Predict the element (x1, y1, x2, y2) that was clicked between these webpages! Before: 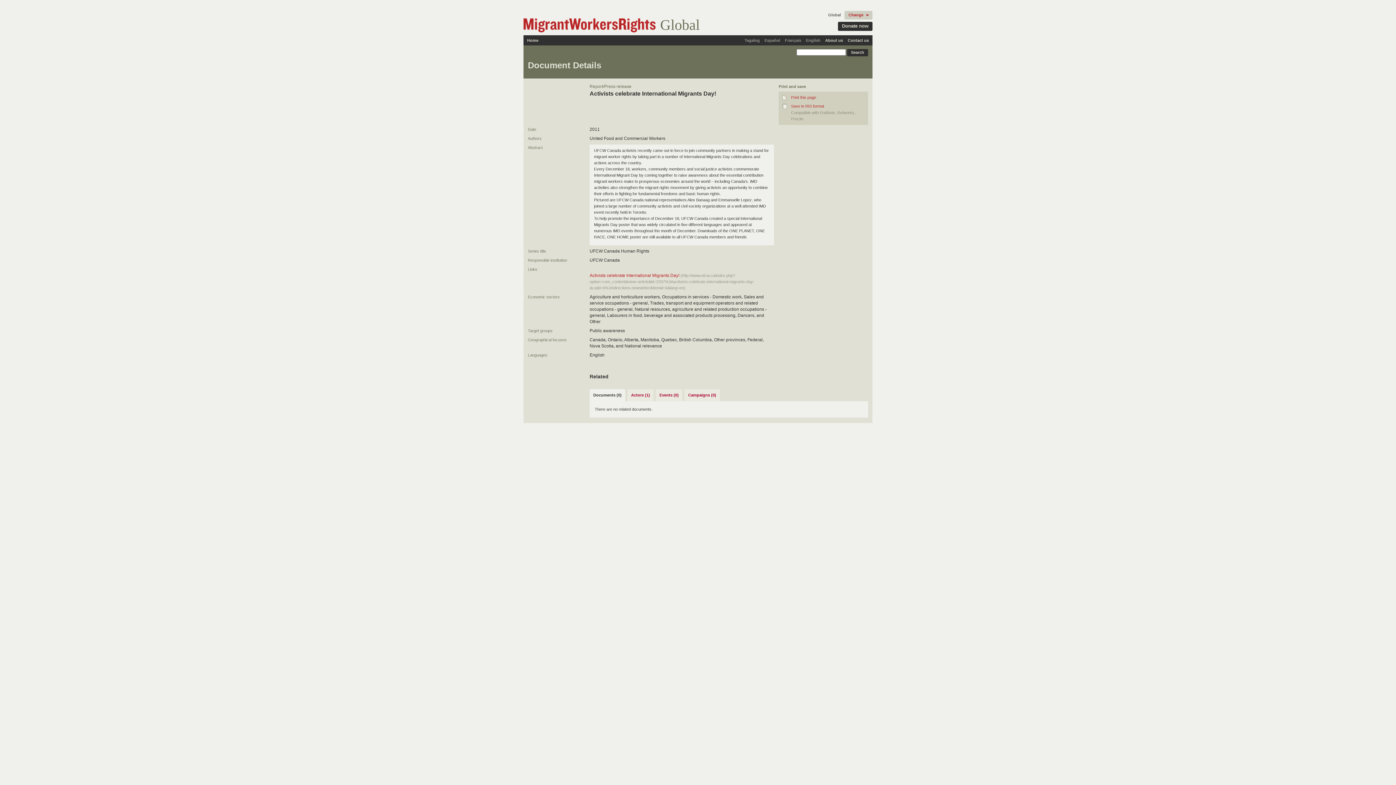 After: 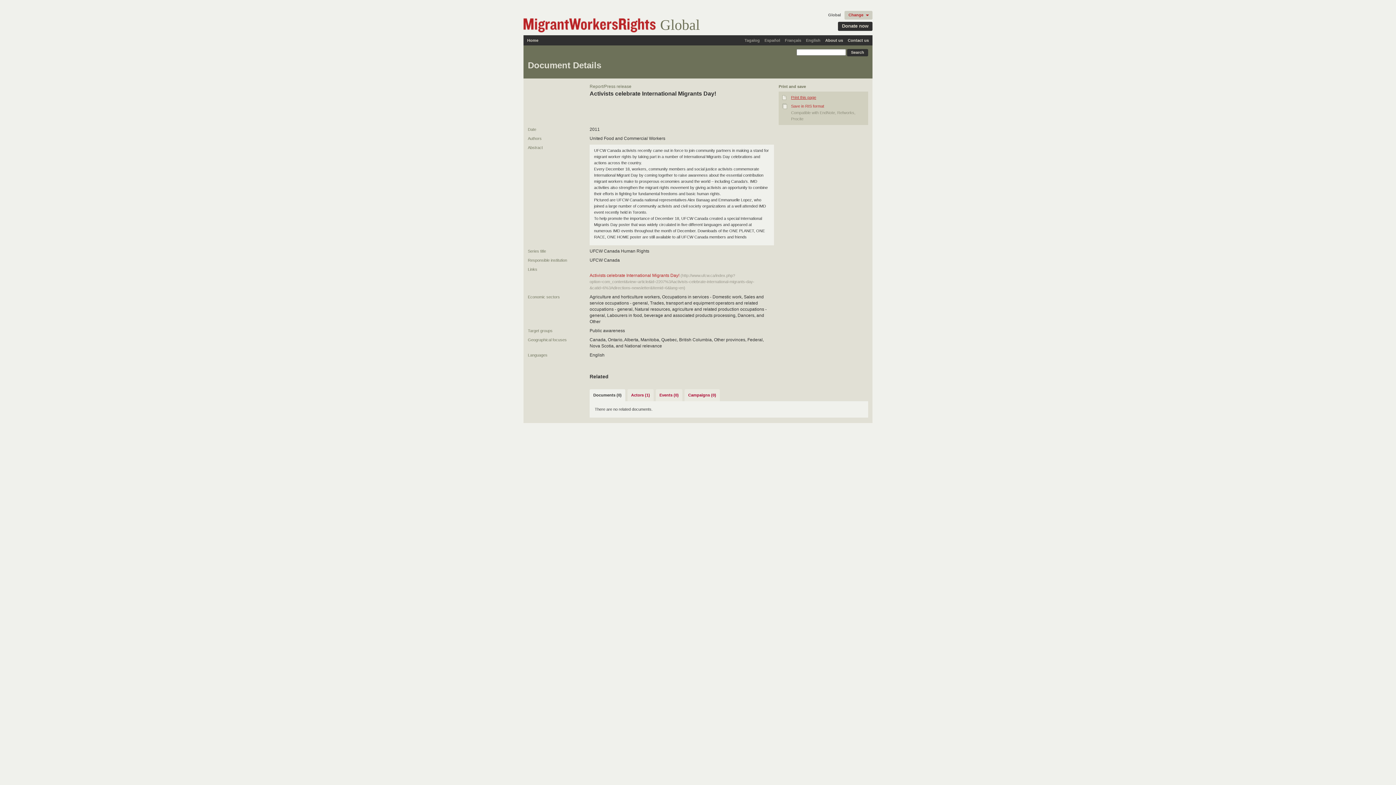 Action: label: Print this page bbox: (782, 94, 816, 100)